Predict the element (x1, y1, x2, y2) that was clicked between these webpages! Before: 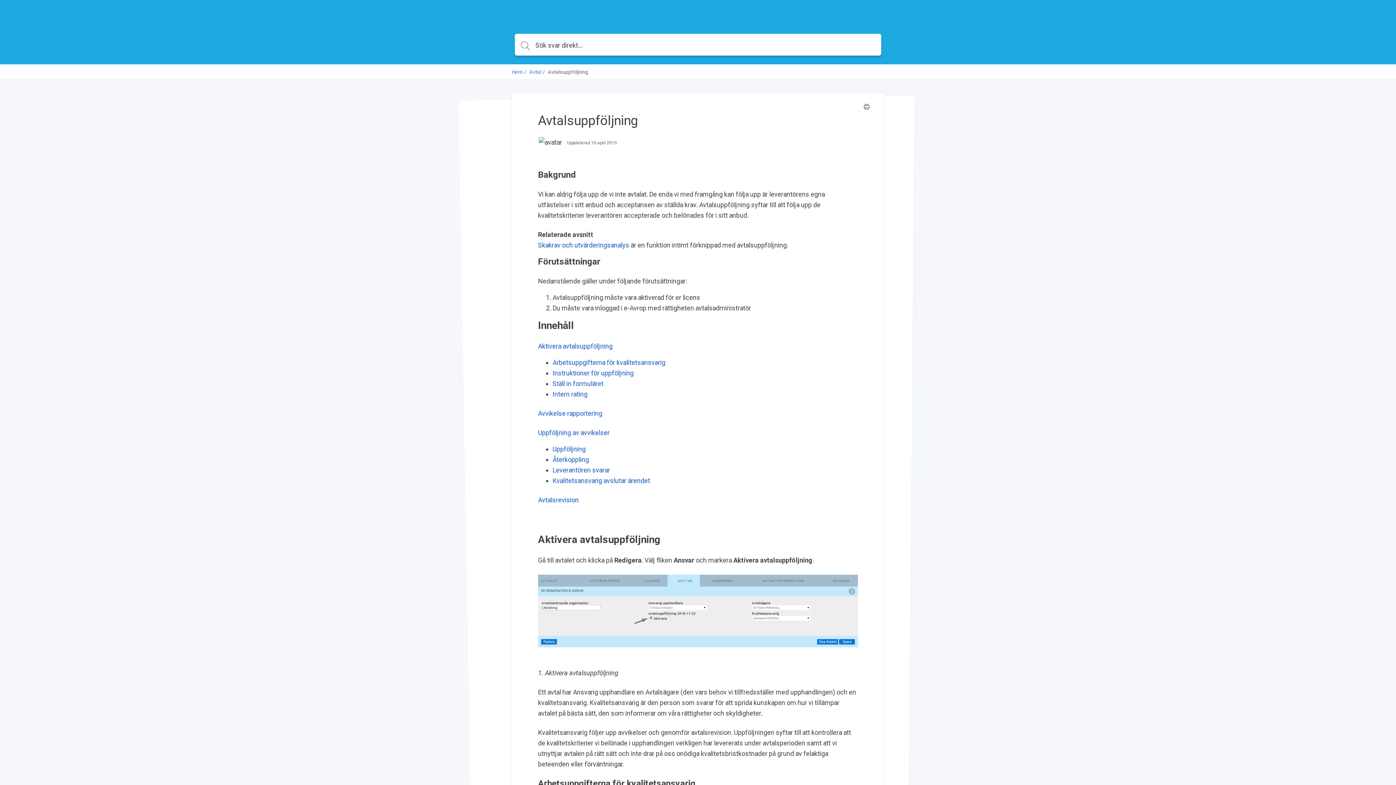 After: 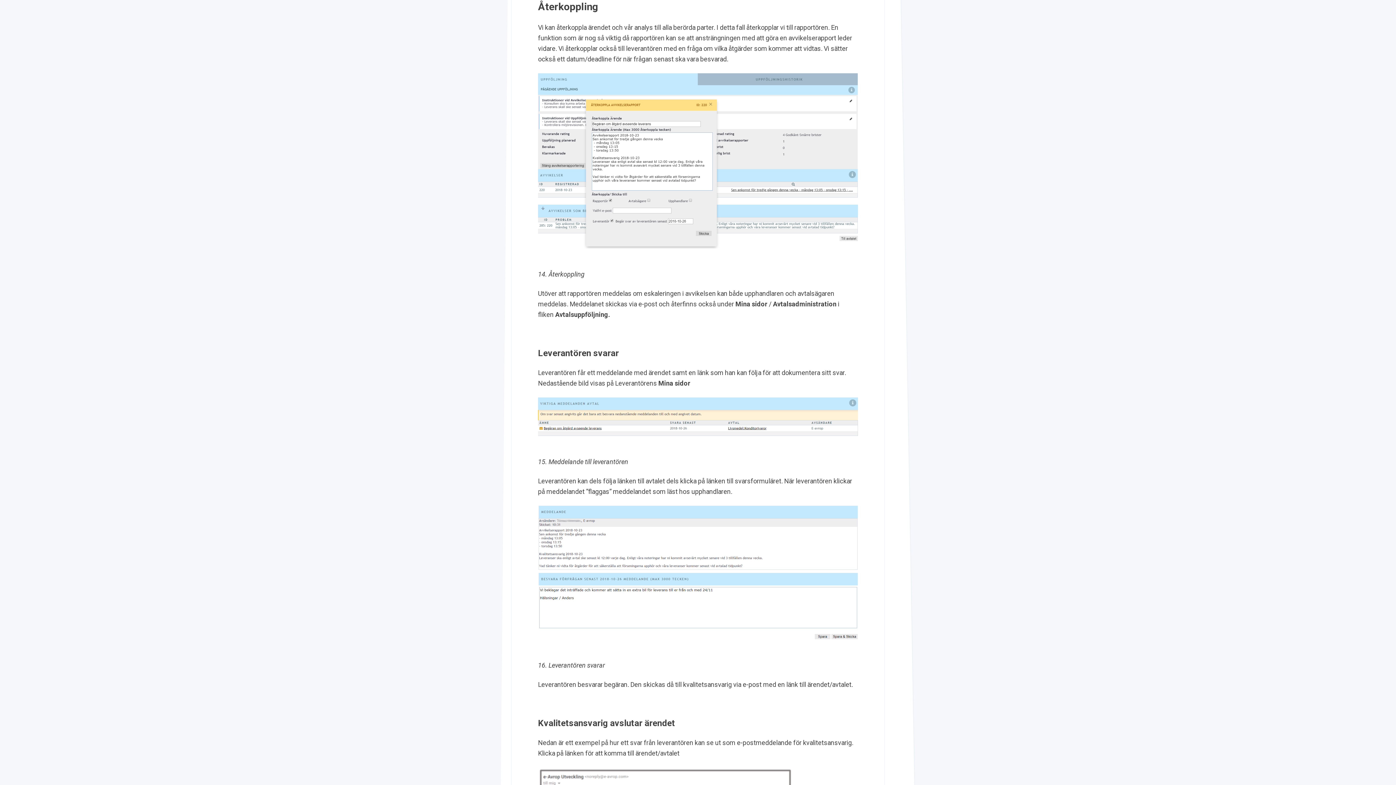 Action: label: Återkoppling bbox: (552, 456, 589, 463)